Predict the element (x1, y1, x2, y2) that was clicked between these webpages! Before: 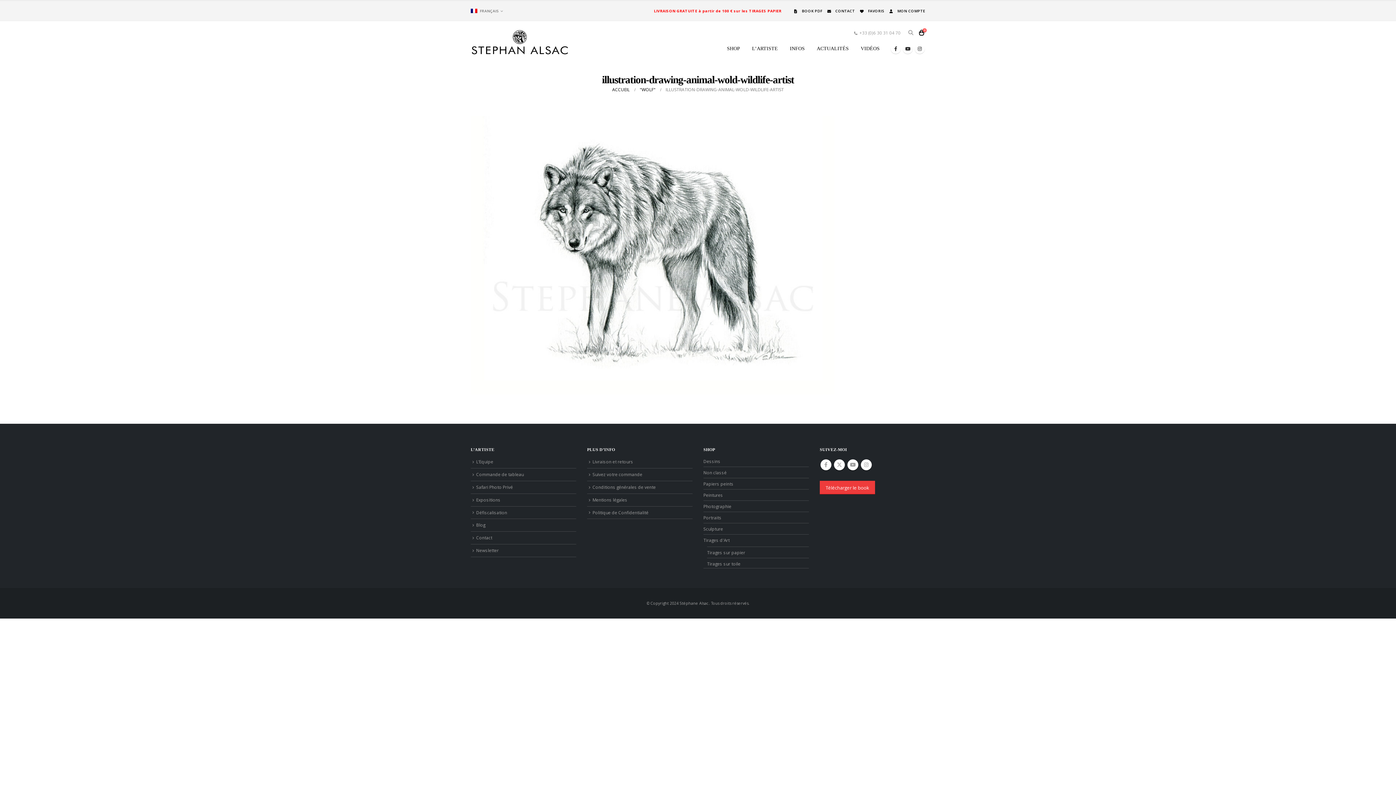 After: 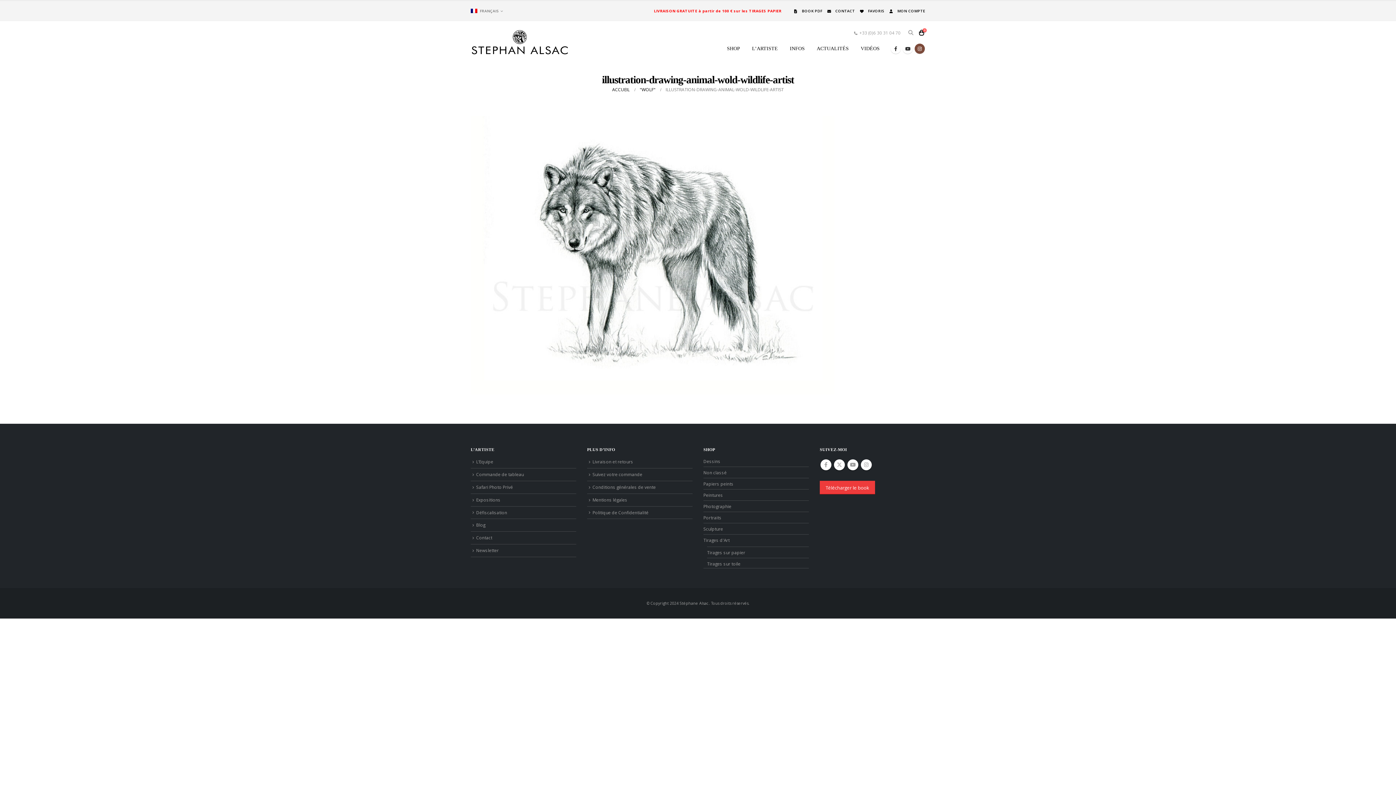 Action: label: Instagram bbox: (914, 43, 925, 53)